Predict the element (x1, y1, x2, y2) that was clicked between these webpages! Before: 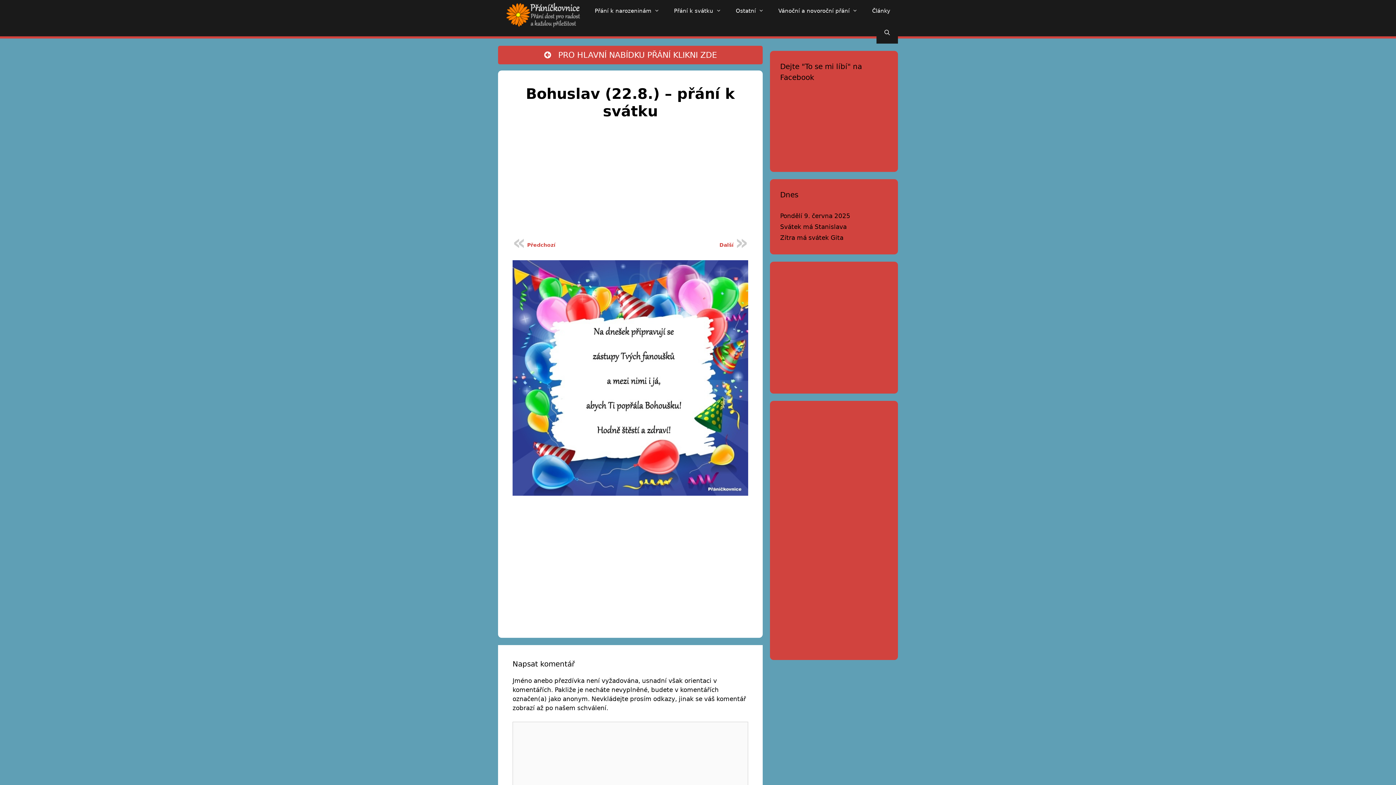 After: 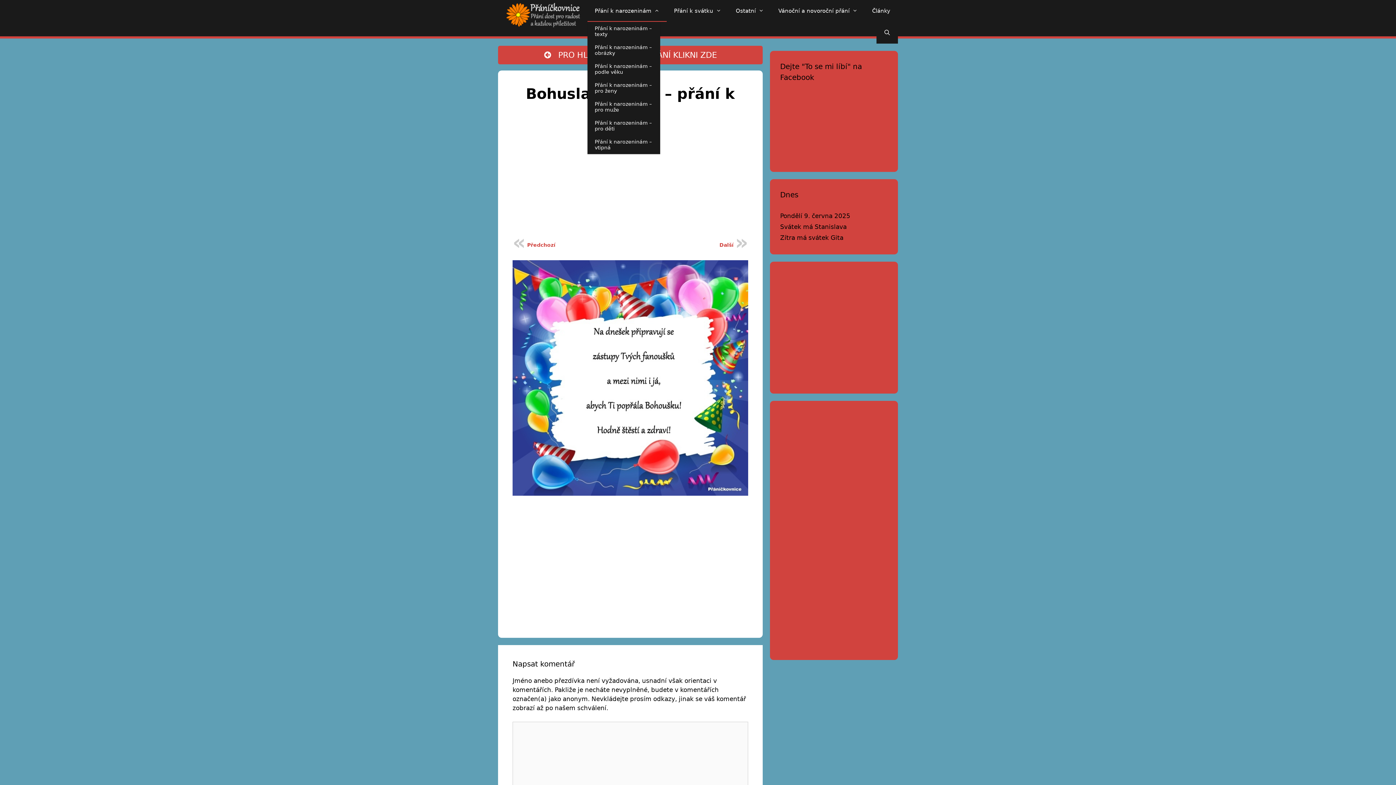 Action: label: Přání k narozeninám bbox: (587, 0, 666, 21)